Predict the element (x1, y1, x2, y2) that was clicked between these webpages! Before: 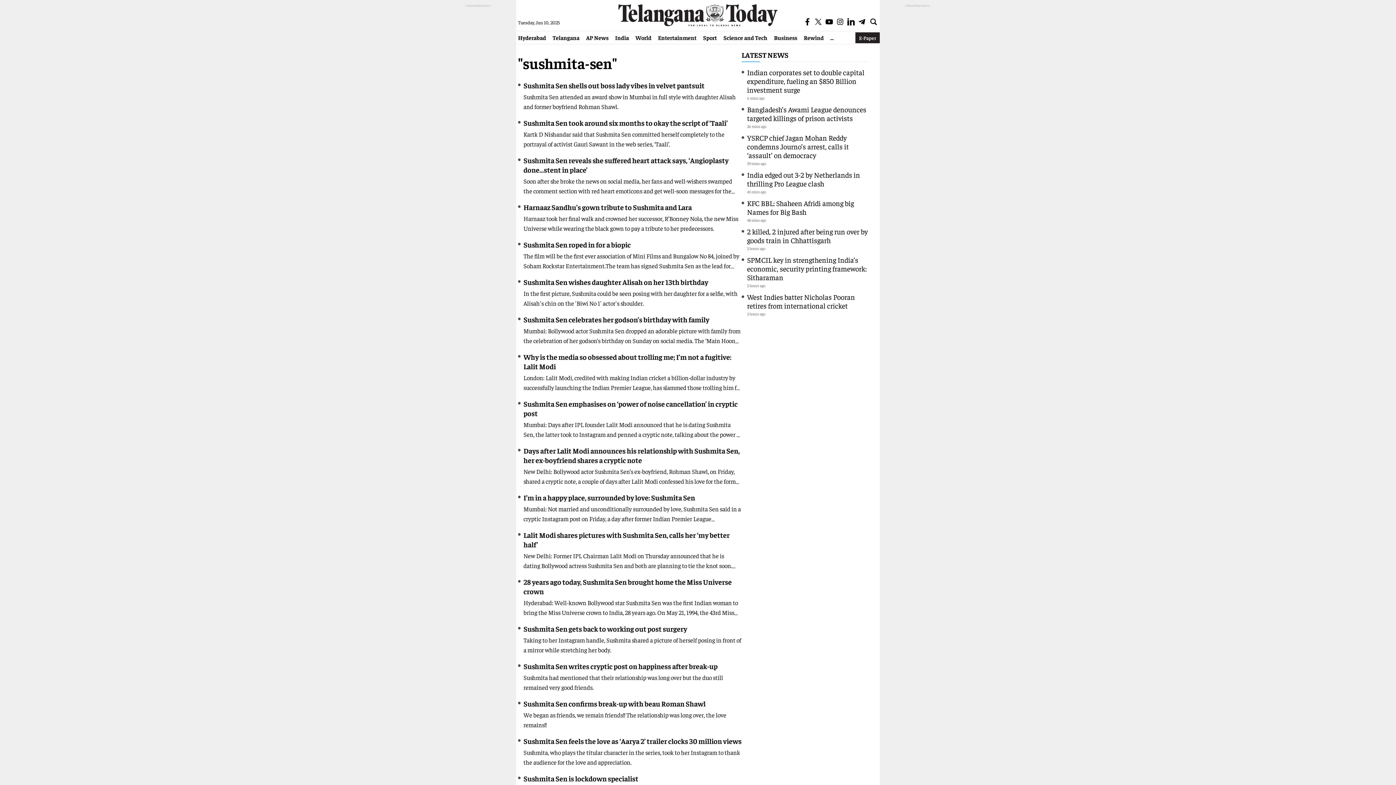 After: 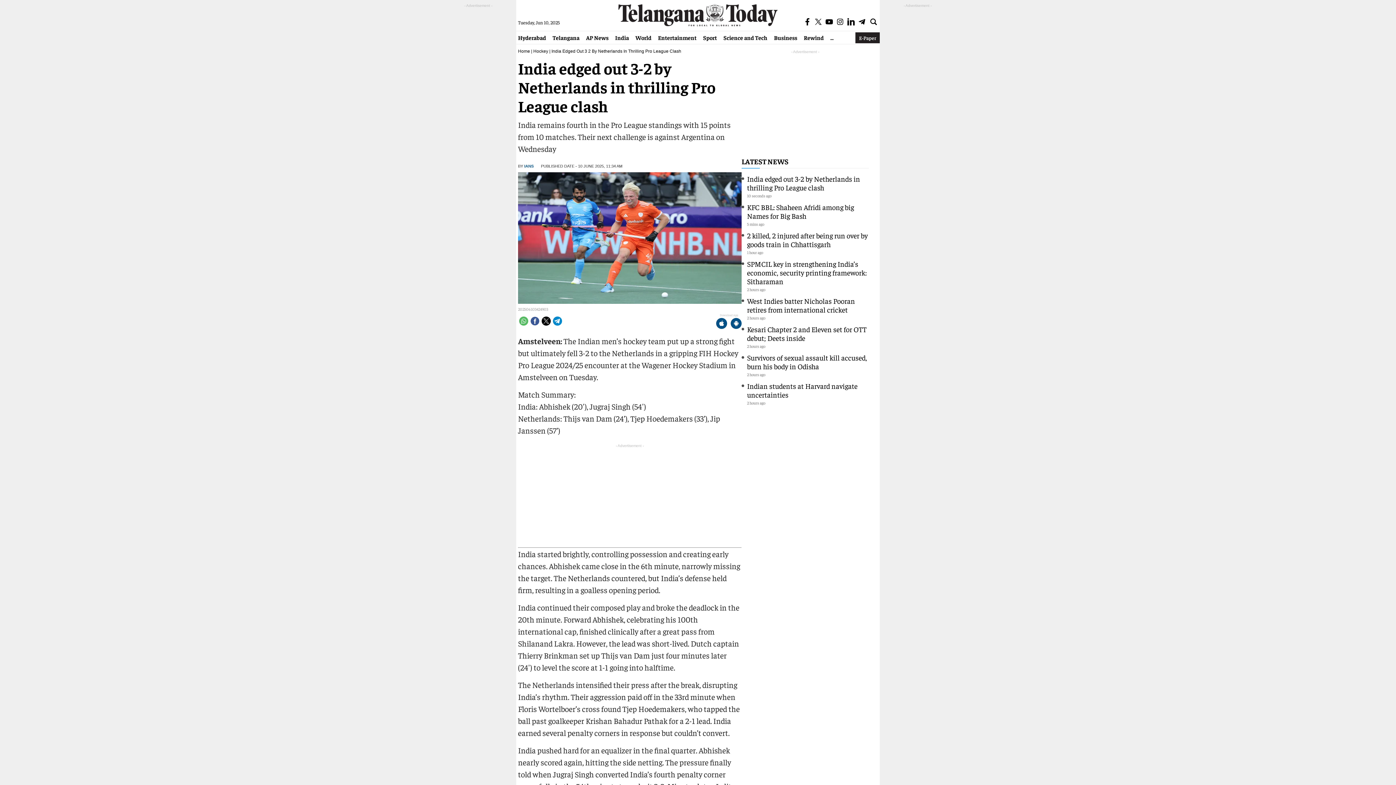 Action: label: India edged out 3-2 by Netherlands in thrilling Pro League clash bbox: (747, 170, 860, 188)